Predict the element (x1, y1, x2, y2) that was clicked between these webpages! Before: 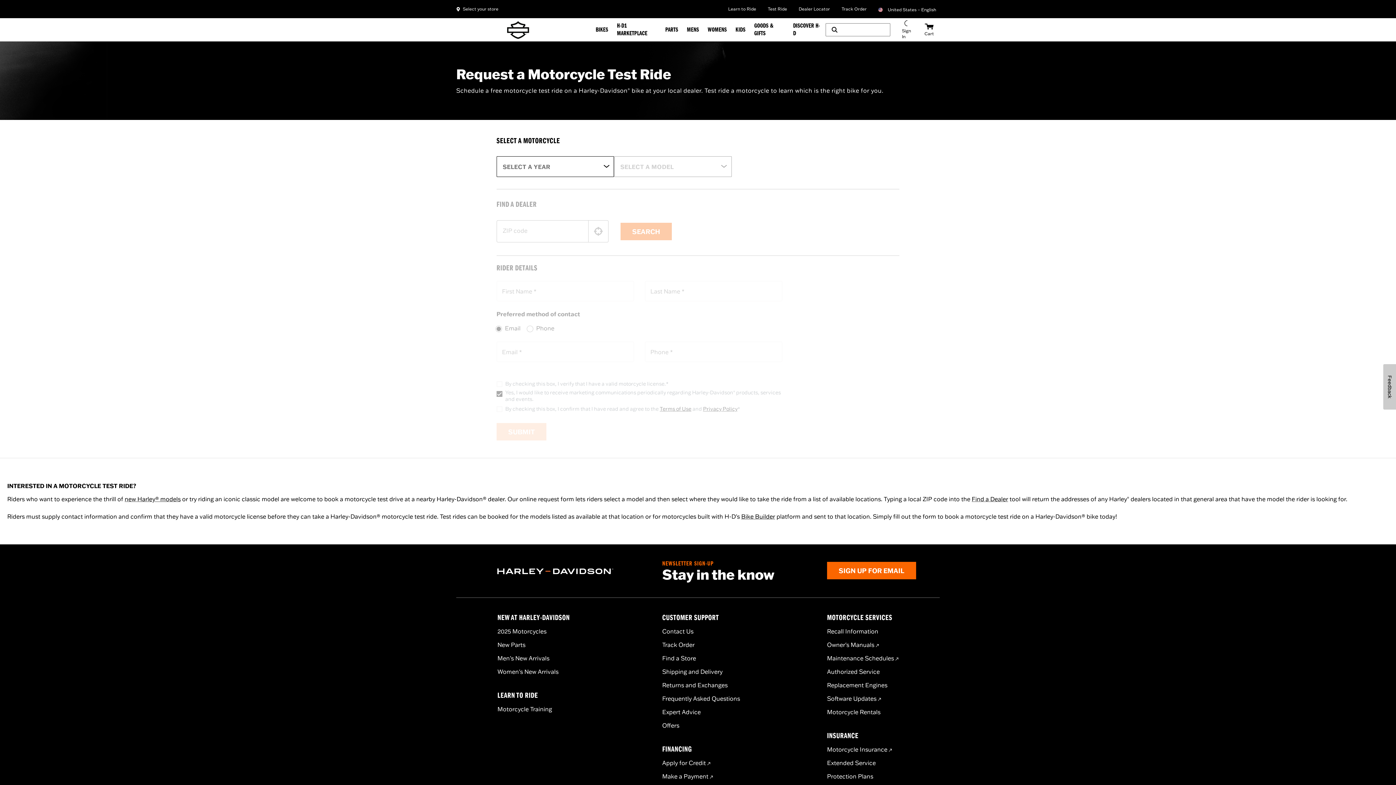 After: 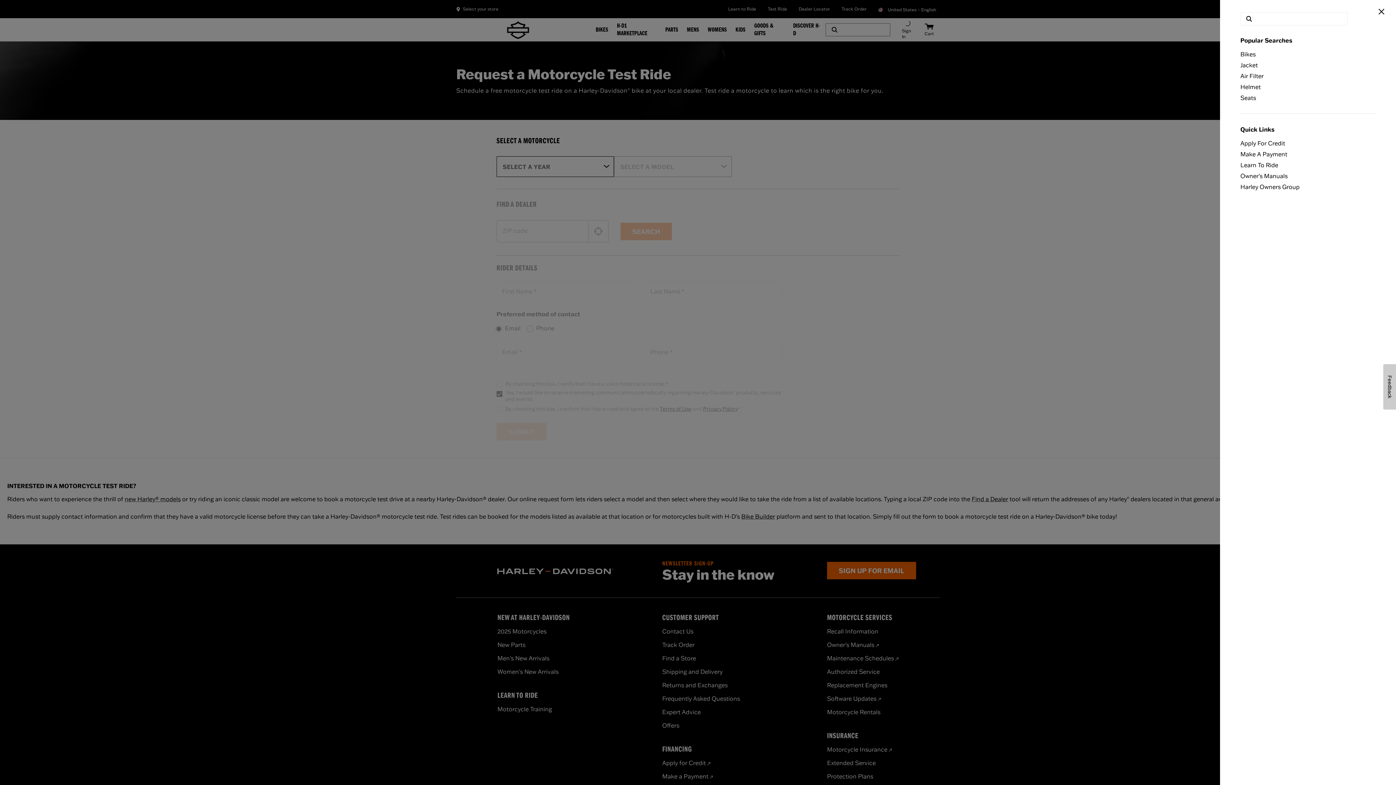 Action: bbox: (825, 23, 890, 36) label: Search